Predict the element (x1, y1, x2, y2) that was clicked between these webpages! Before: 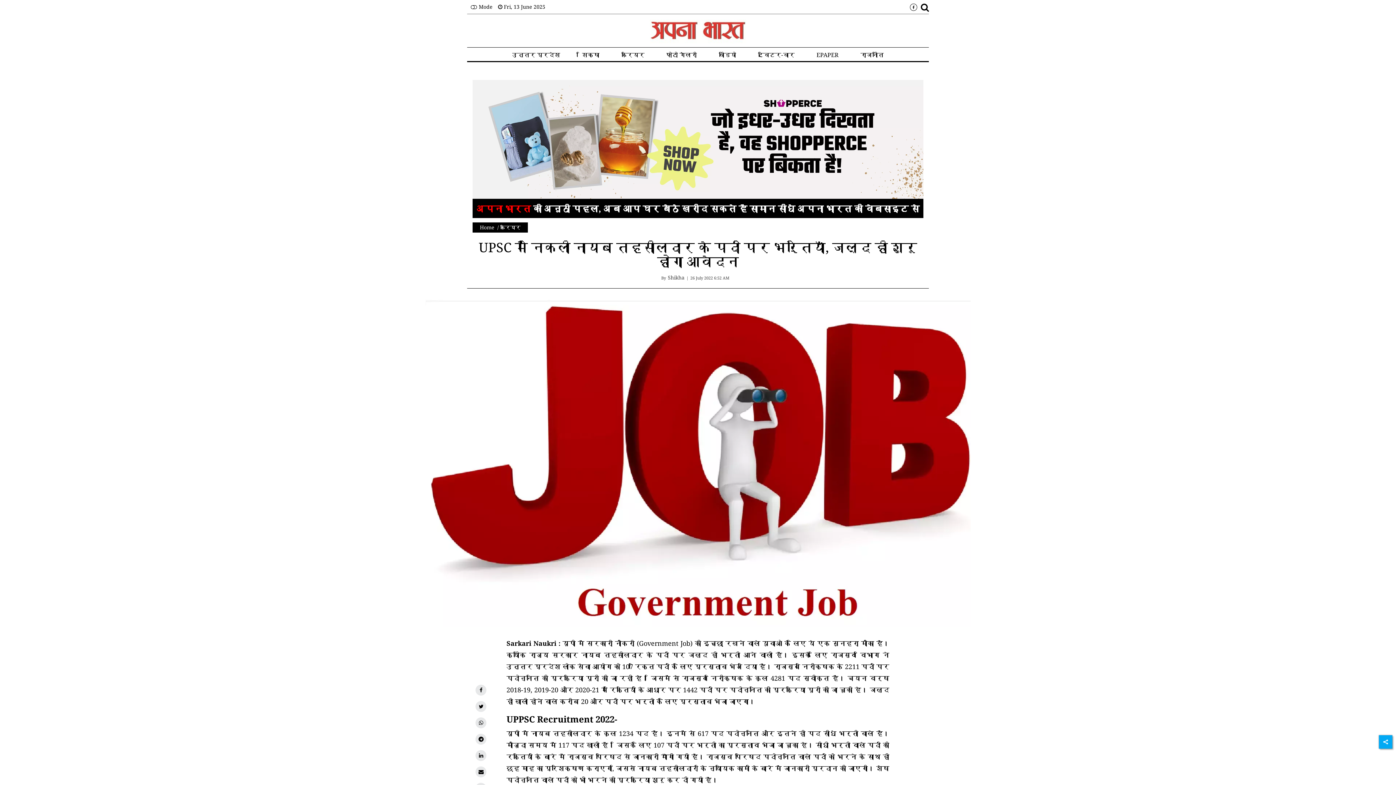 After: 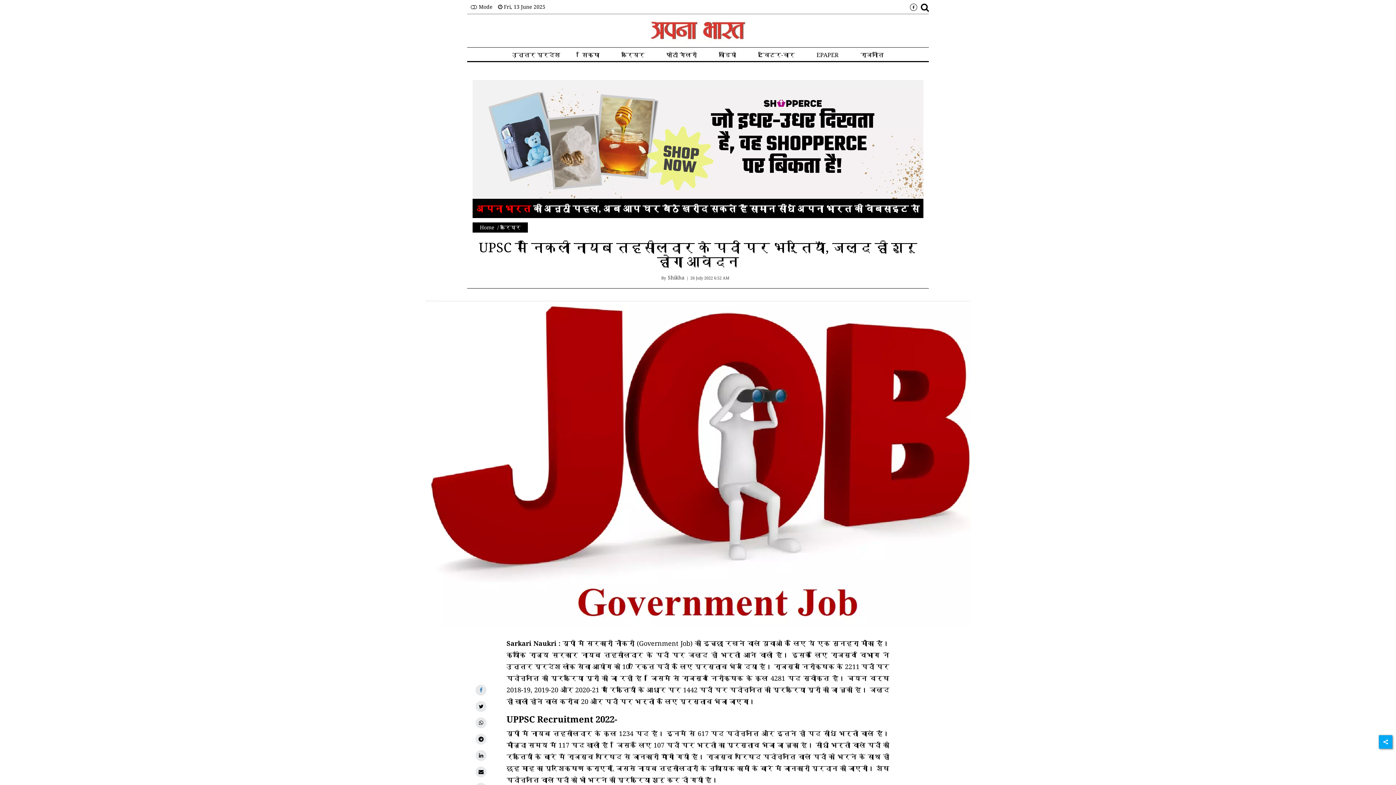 Action: label: facebook bbox: (475, 685, 486, 696)